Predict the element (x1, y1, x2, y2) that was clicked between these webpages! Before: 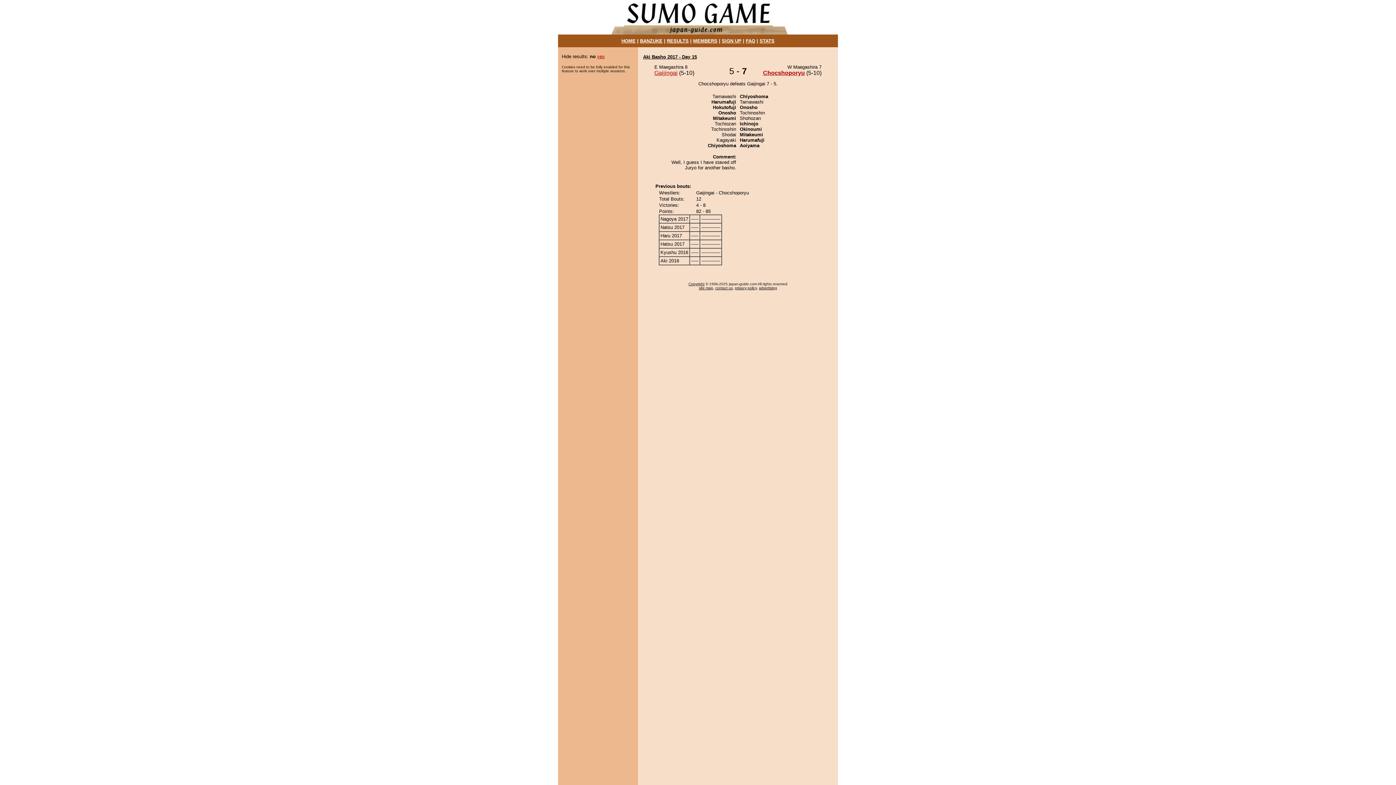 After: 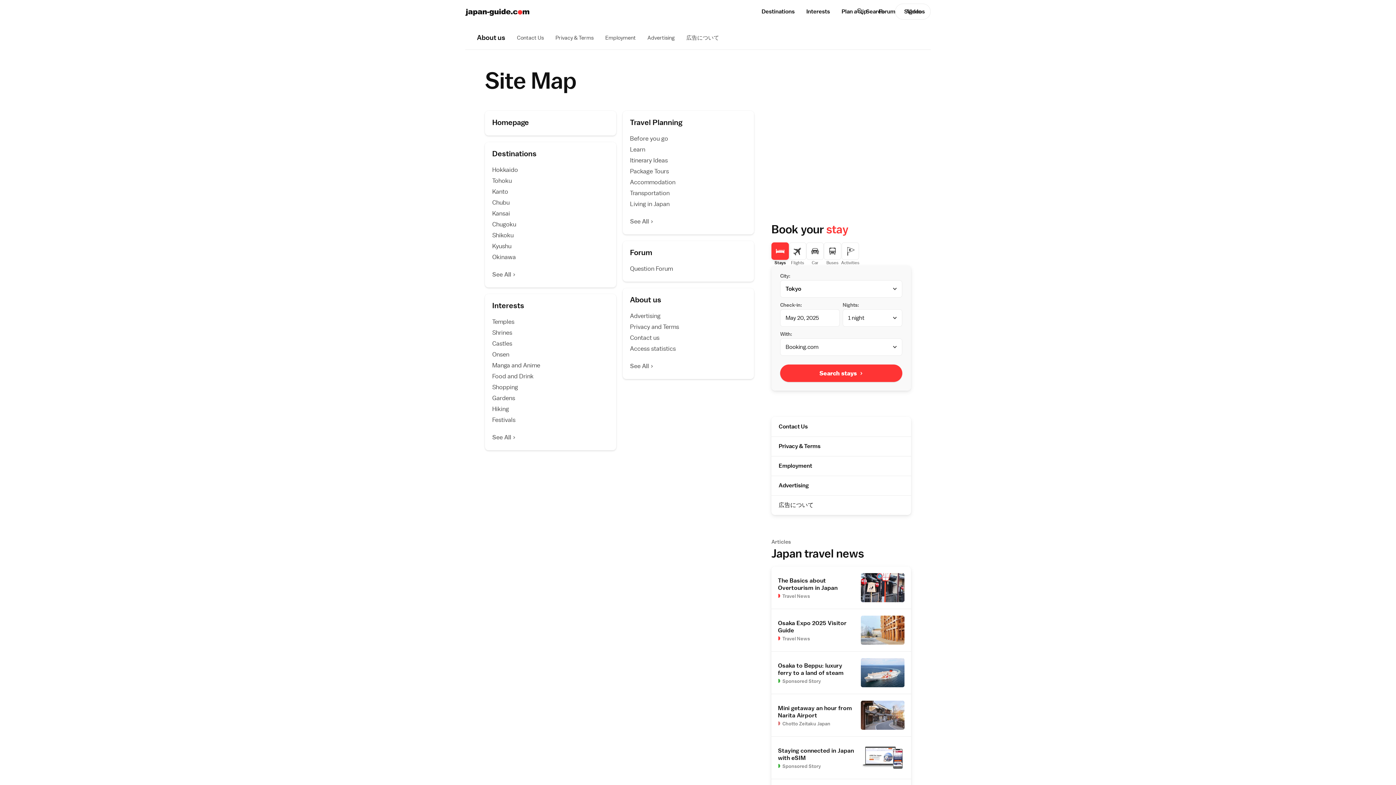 Action: label: site map bbox: (699, 286, 713, 290)